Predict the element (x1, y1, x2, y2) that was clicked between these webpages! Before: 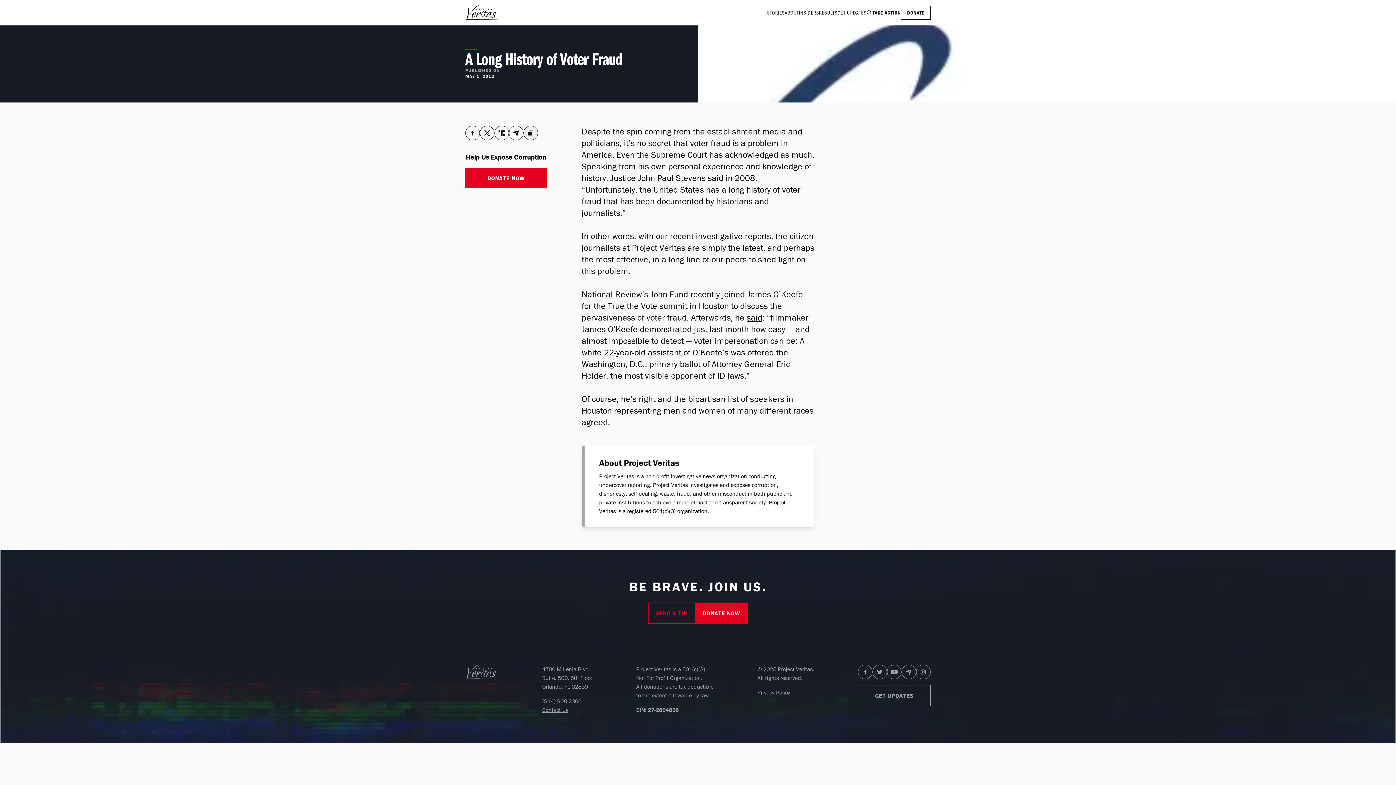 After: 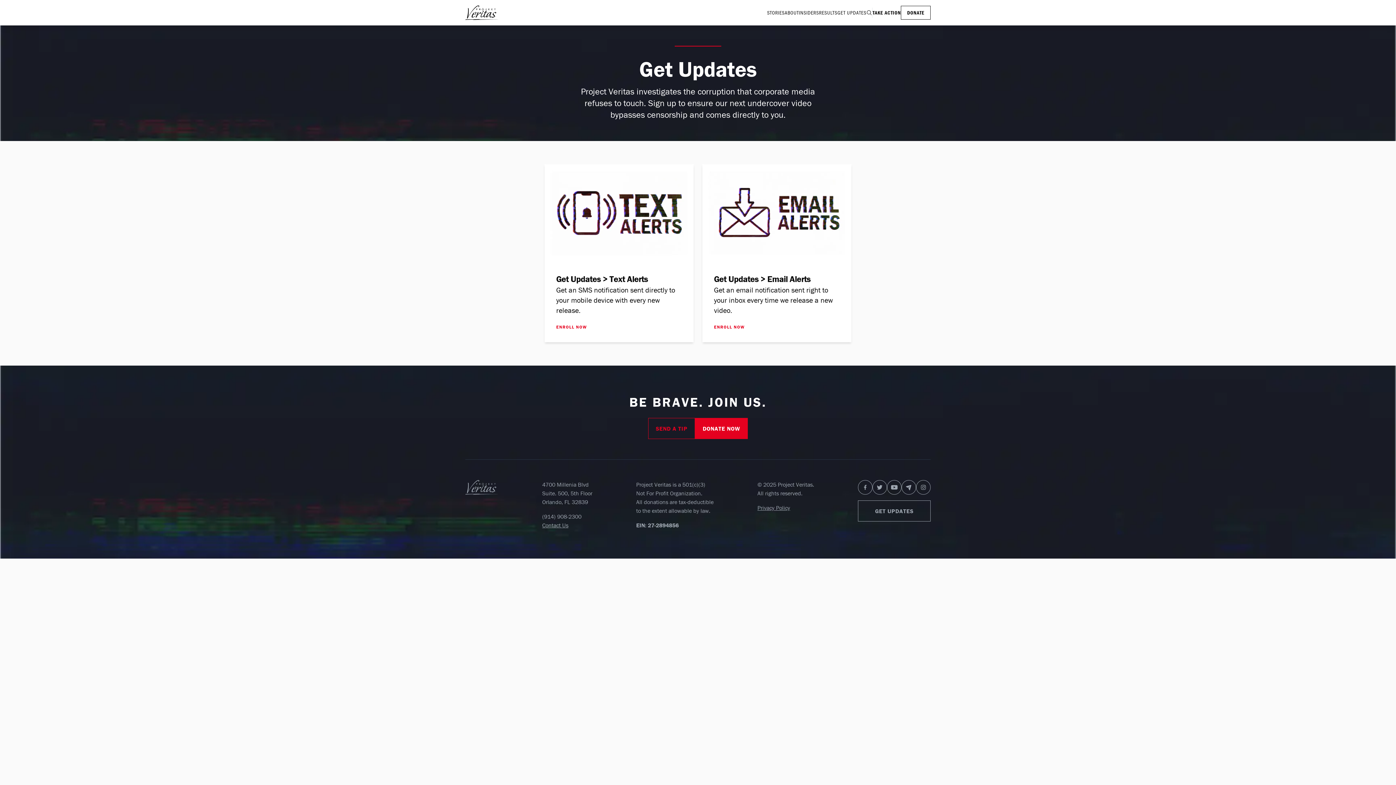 Action: label: GET UPDATES bbox: (837, 6, 866, 19)